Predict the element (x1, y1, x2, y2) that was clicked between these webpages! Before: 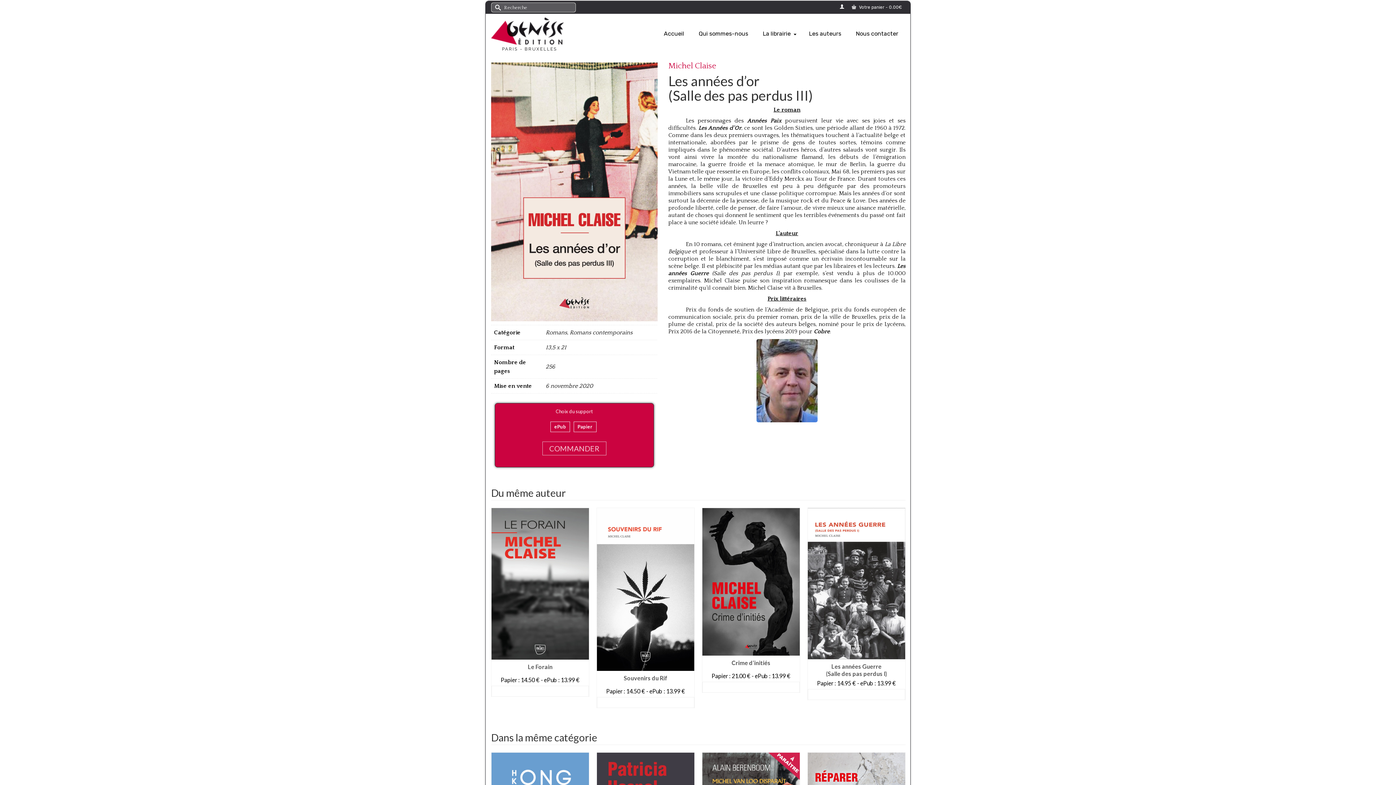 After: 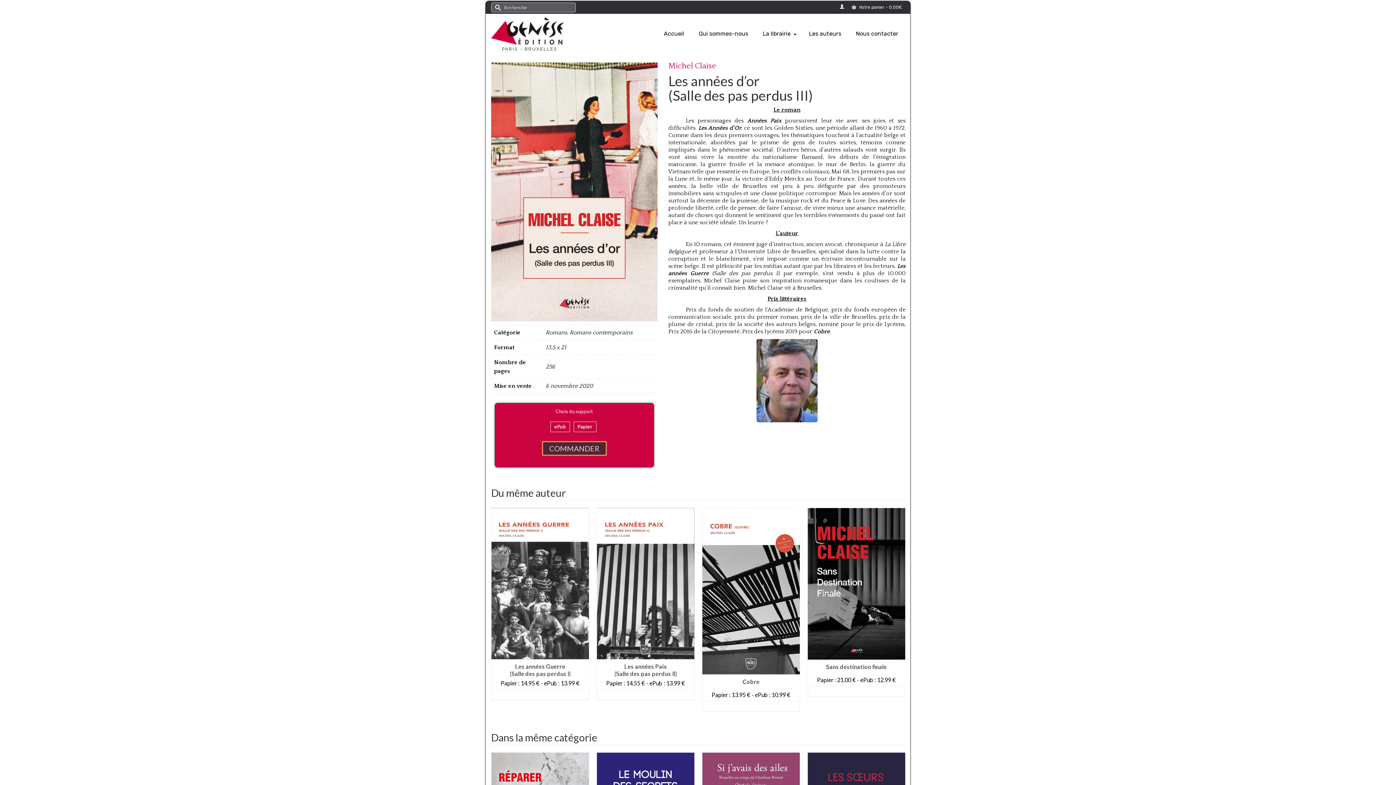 Action: bbox: (542, 441, 606, 455) label: COMMANDER